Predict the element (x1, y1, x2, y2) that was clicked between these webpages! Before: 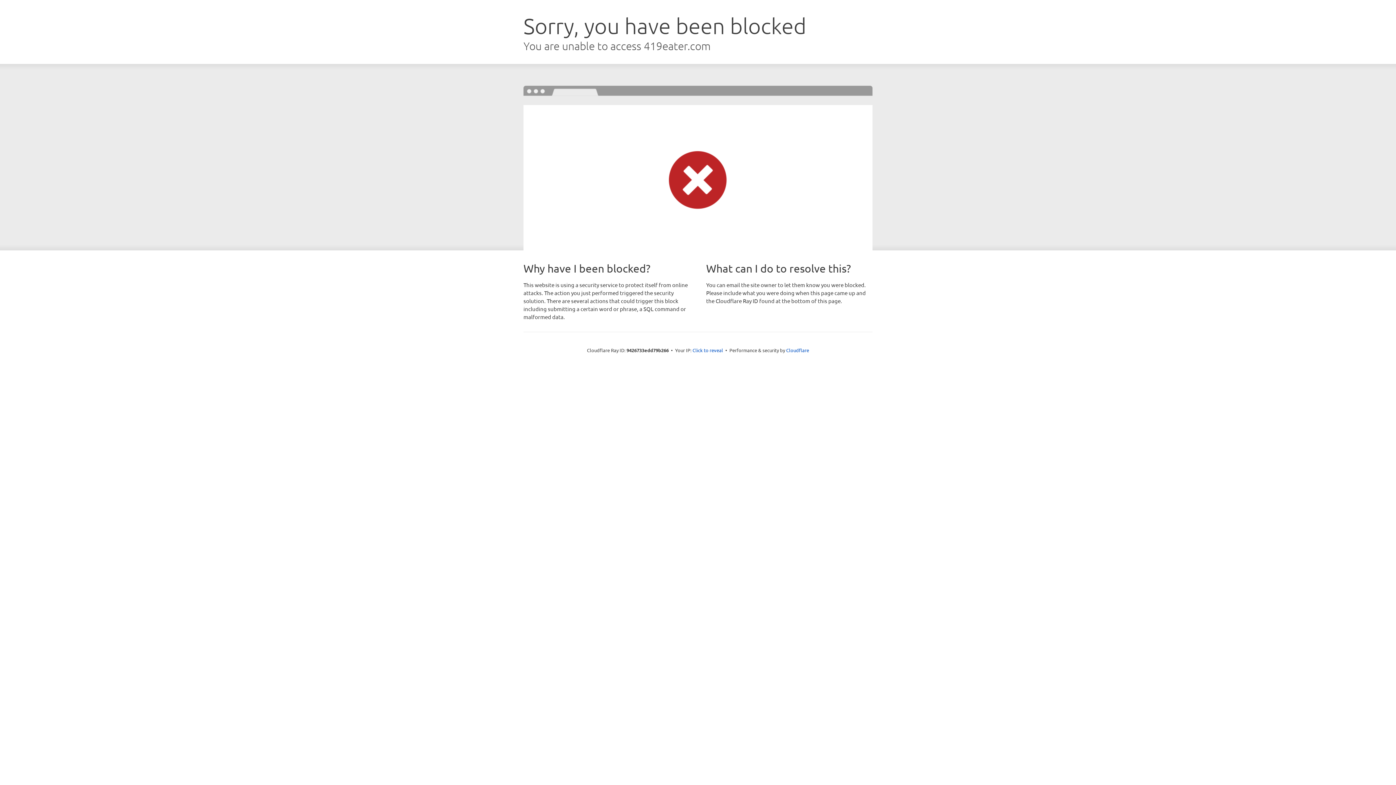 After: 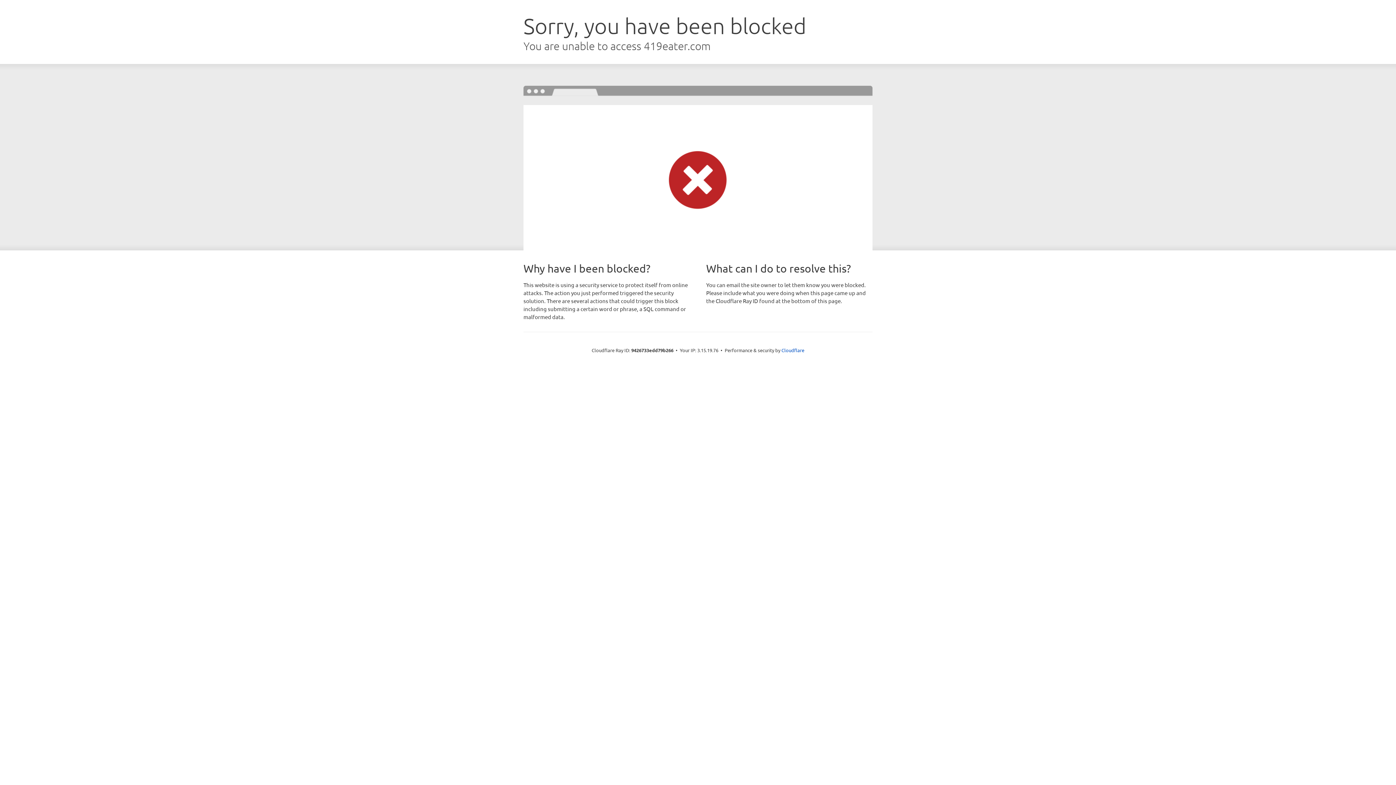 Action: label: Click to reveal bbox: (692, 346, 723, 353)